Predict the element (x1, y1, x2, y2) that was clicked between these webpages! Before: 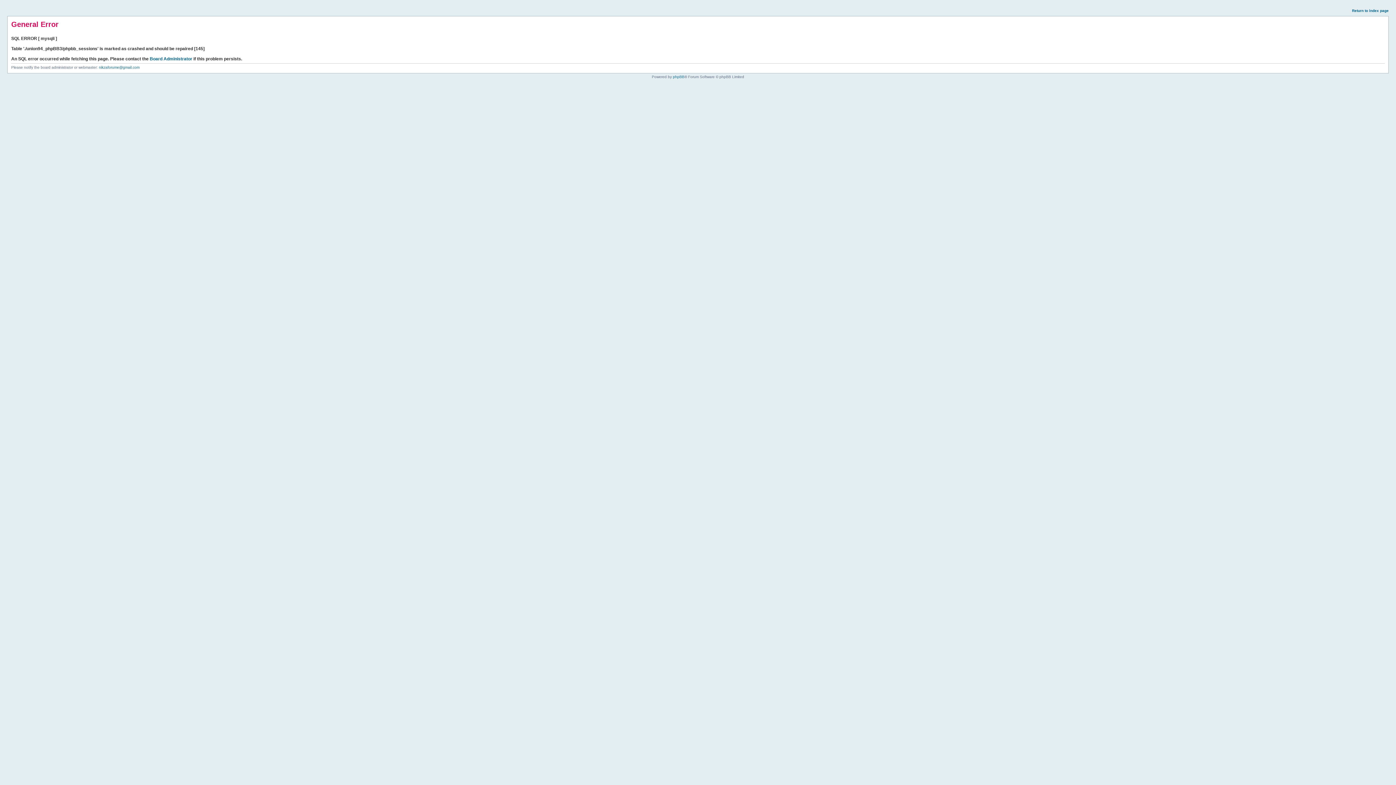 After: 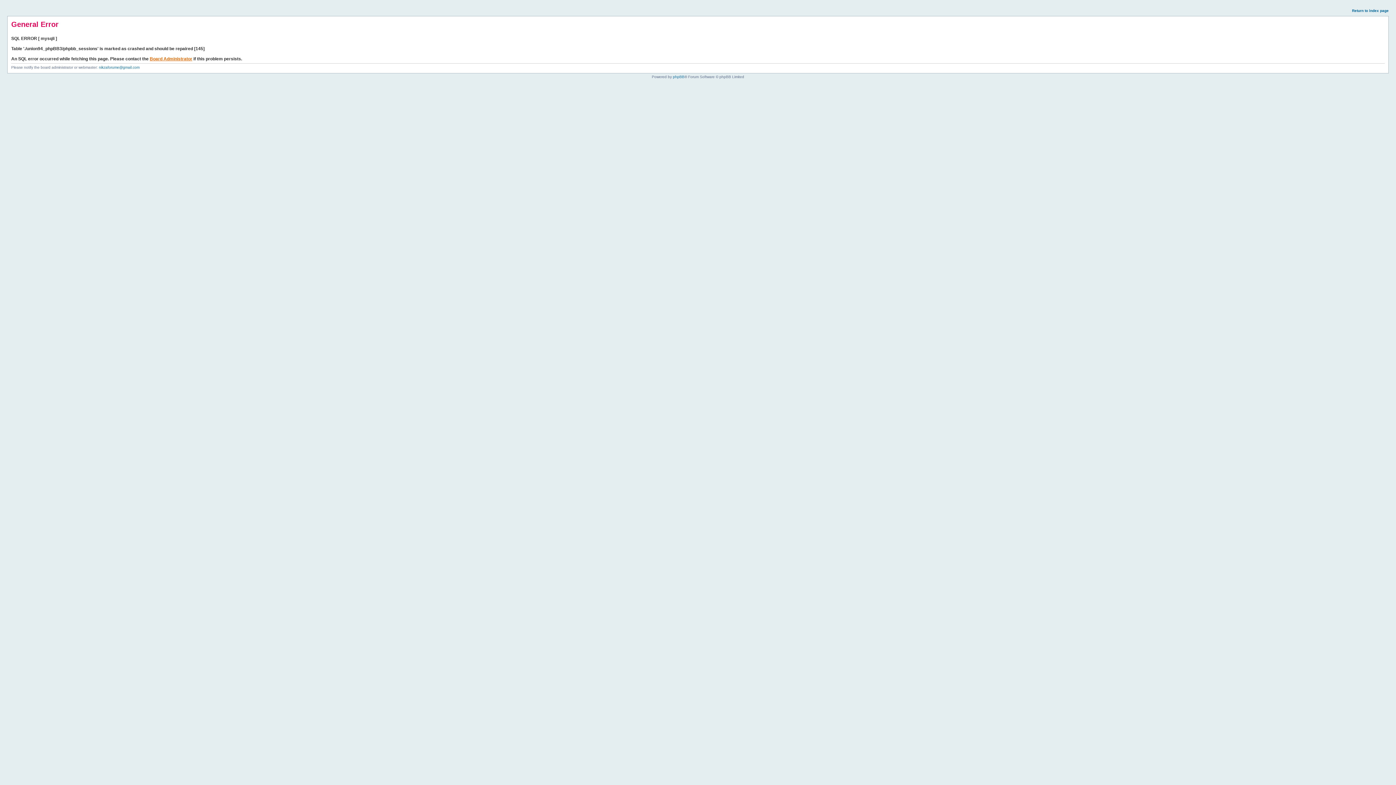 Action: bbox: (149, 56, 192, 61) label: Board Administrator